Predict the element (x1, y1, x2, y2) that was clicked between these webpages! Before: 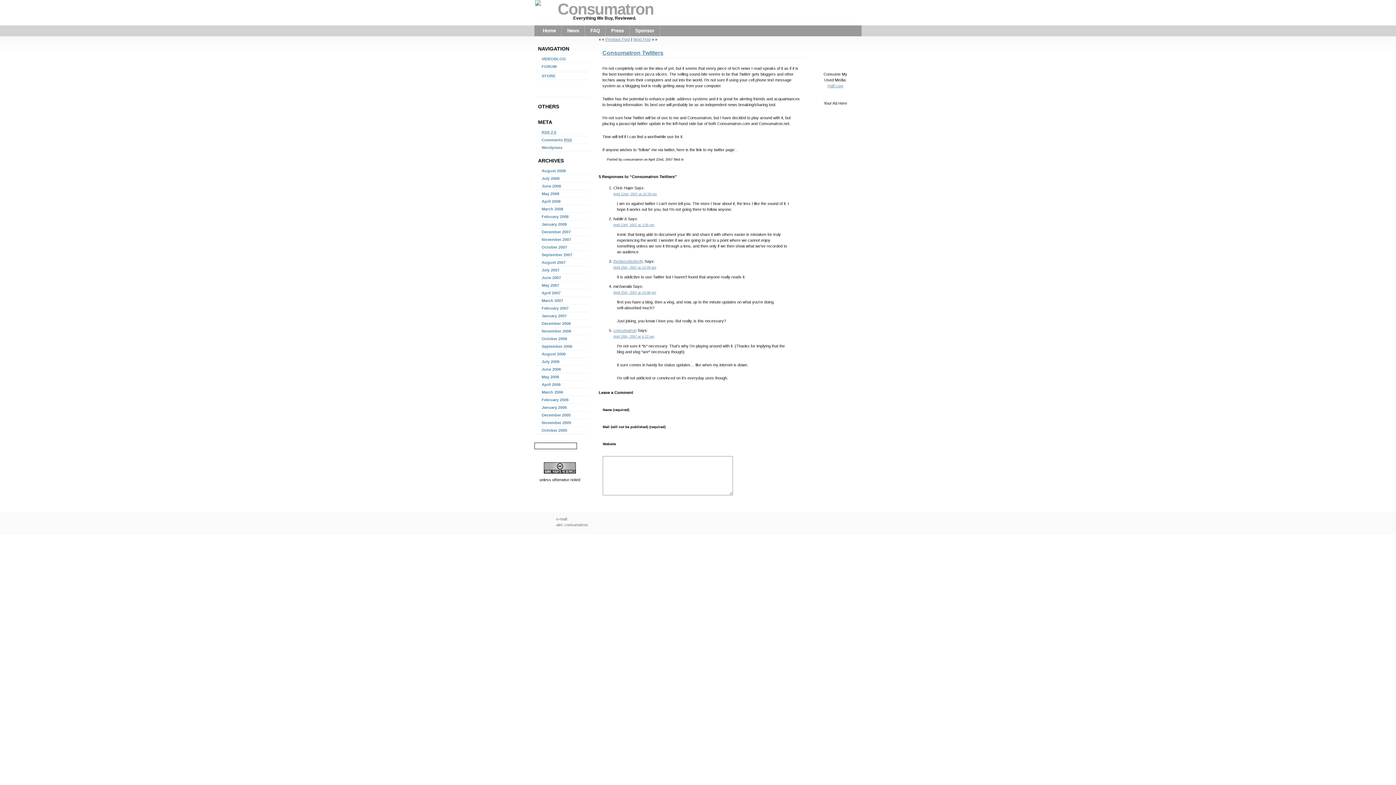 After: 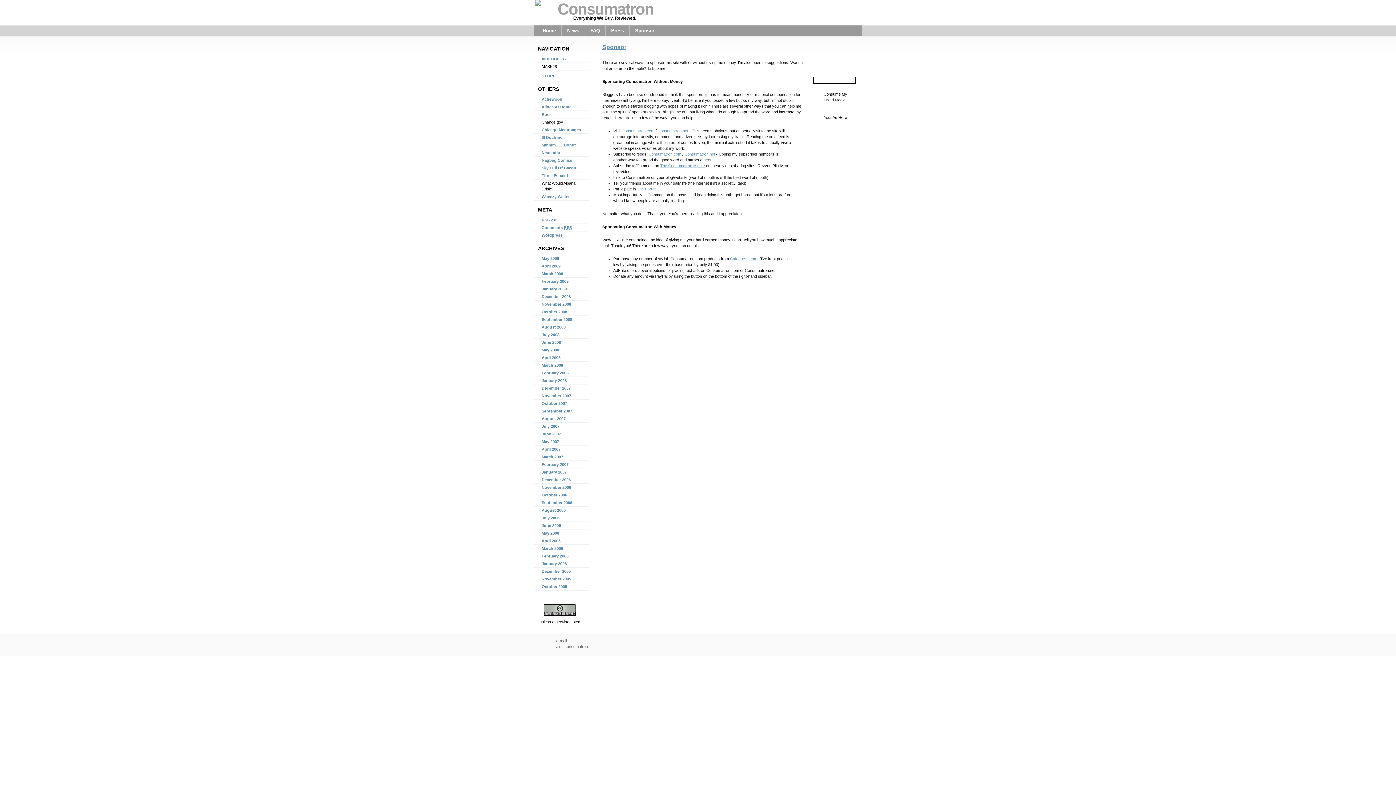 Action: label: Sponsor bbox: (629, 25, 660, 36)